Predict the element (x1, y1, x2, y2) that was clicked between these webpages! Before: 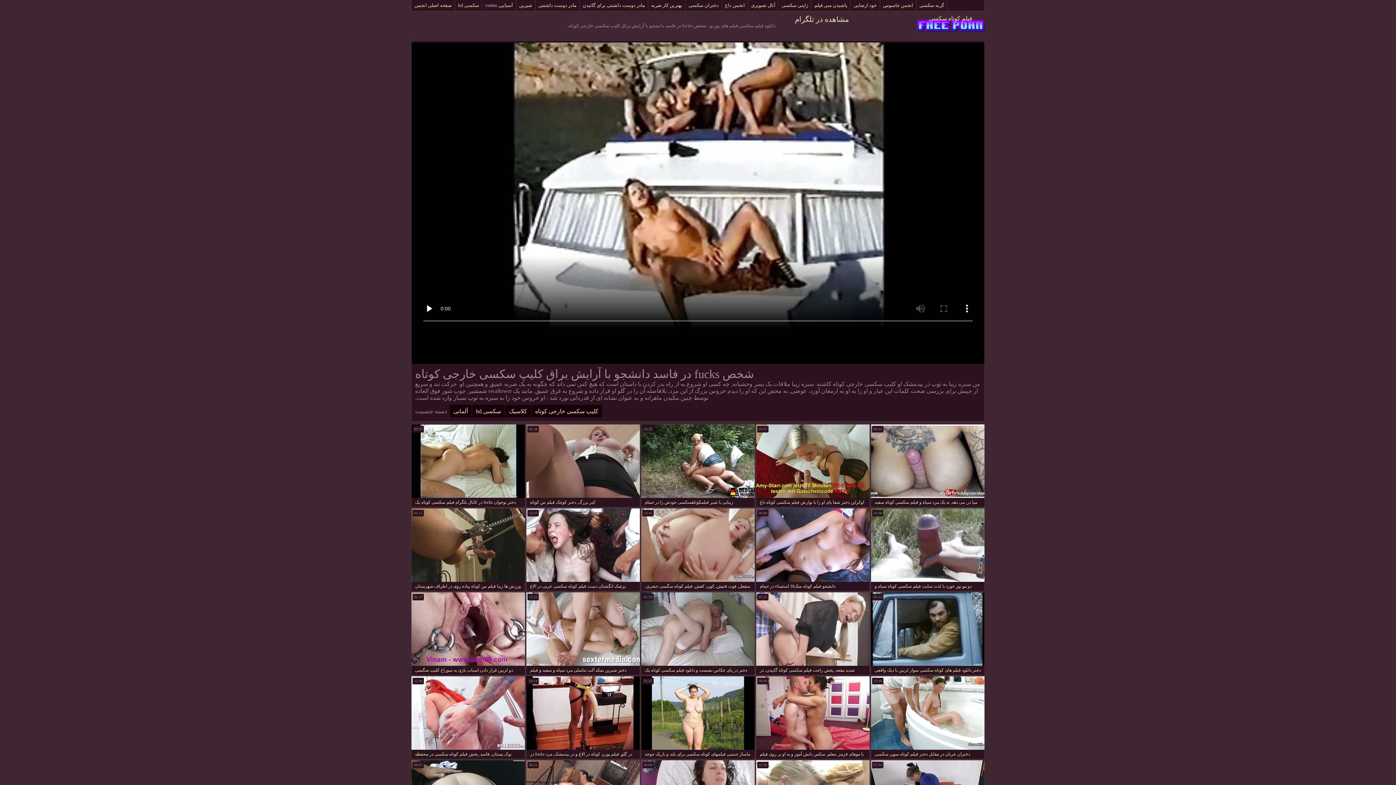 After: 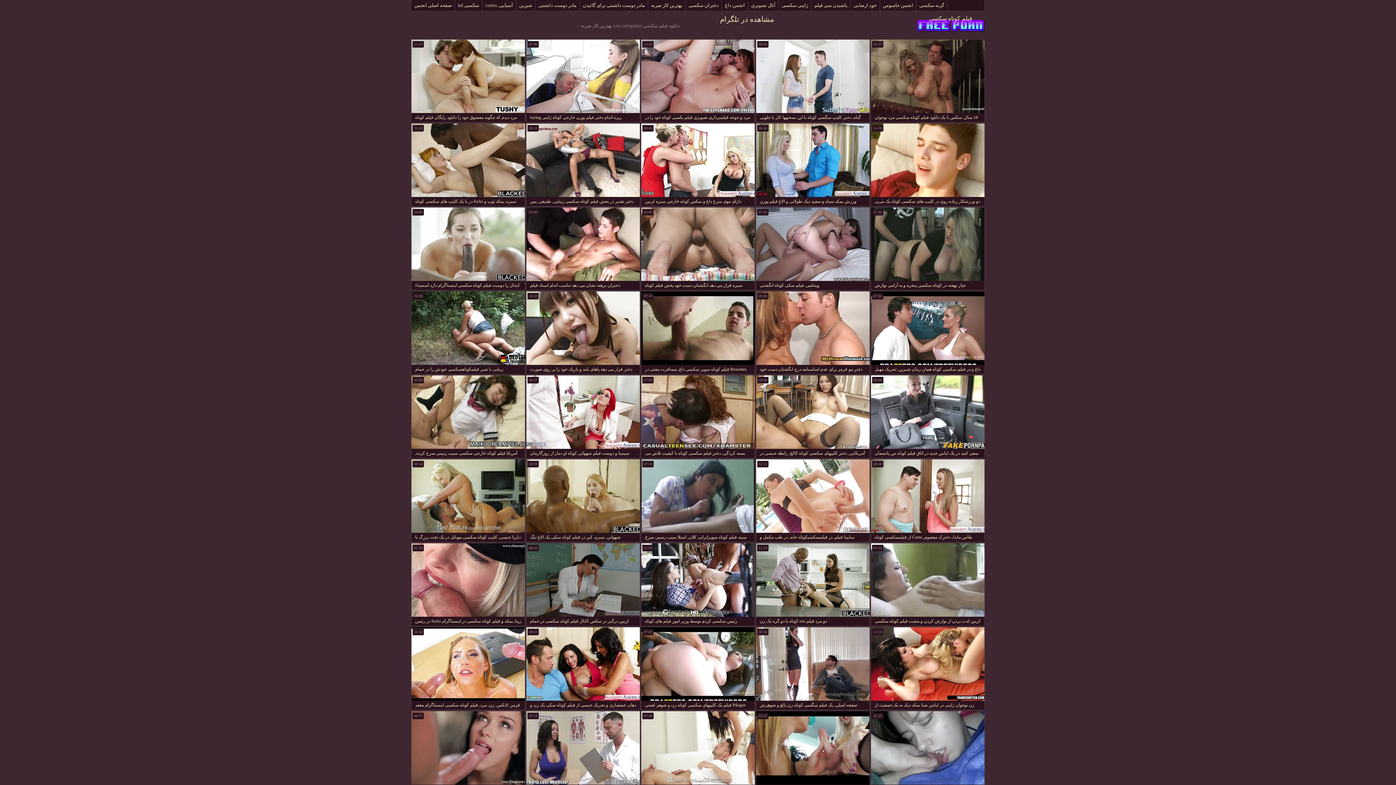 Action: bbox: (648, 0, 685, 10) label: بهترین کار ضربه